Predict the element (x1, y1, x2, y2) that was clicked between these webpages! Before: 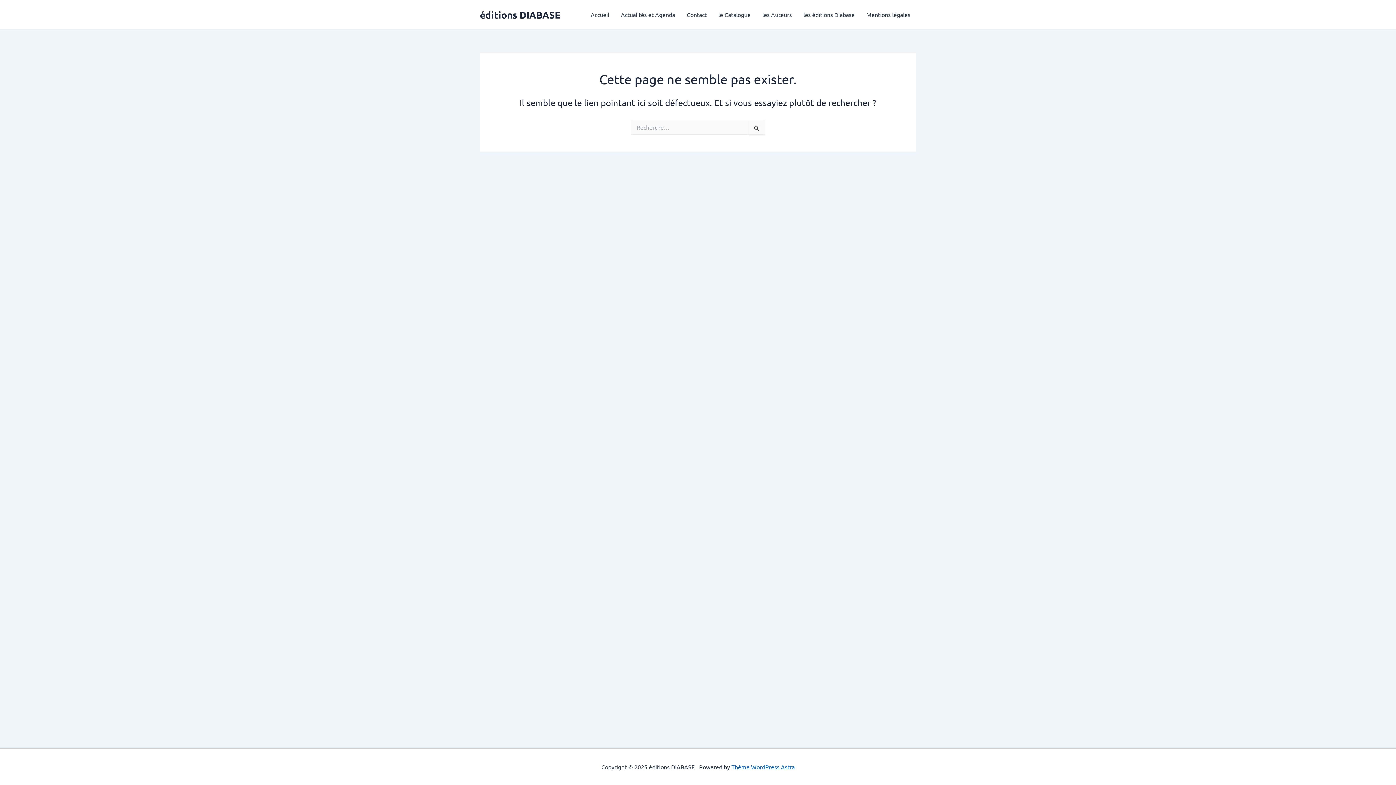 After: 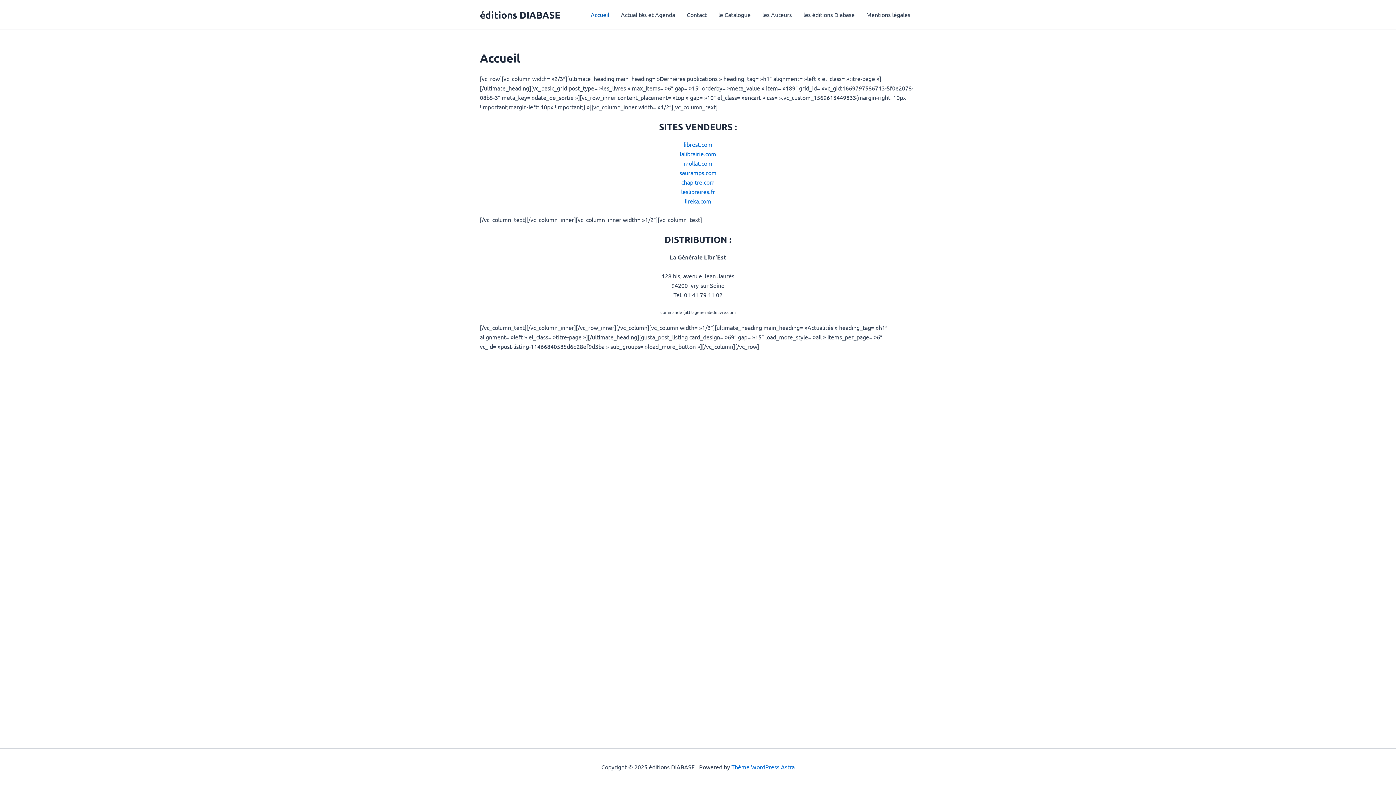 Action: label: Accueil bbox: (585, 0, 615, 29)